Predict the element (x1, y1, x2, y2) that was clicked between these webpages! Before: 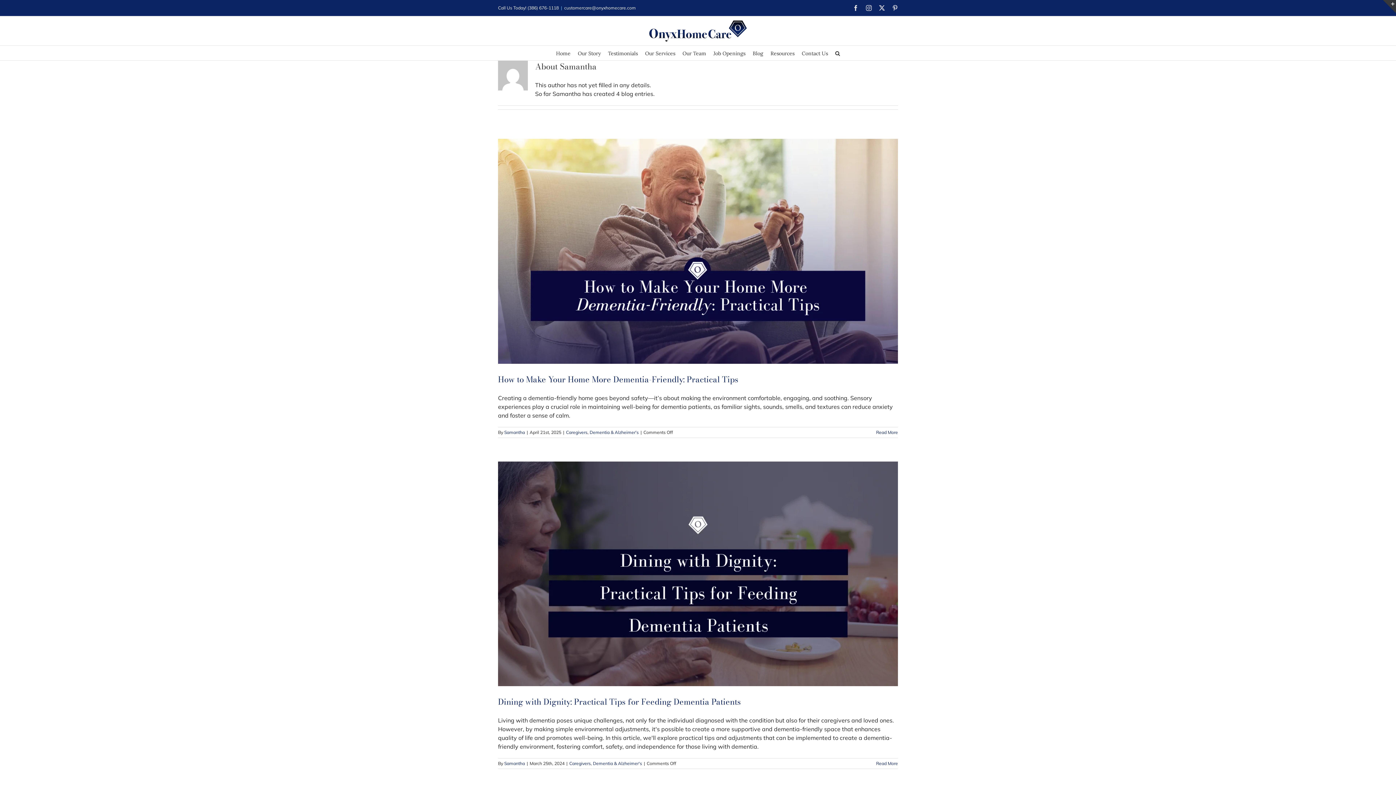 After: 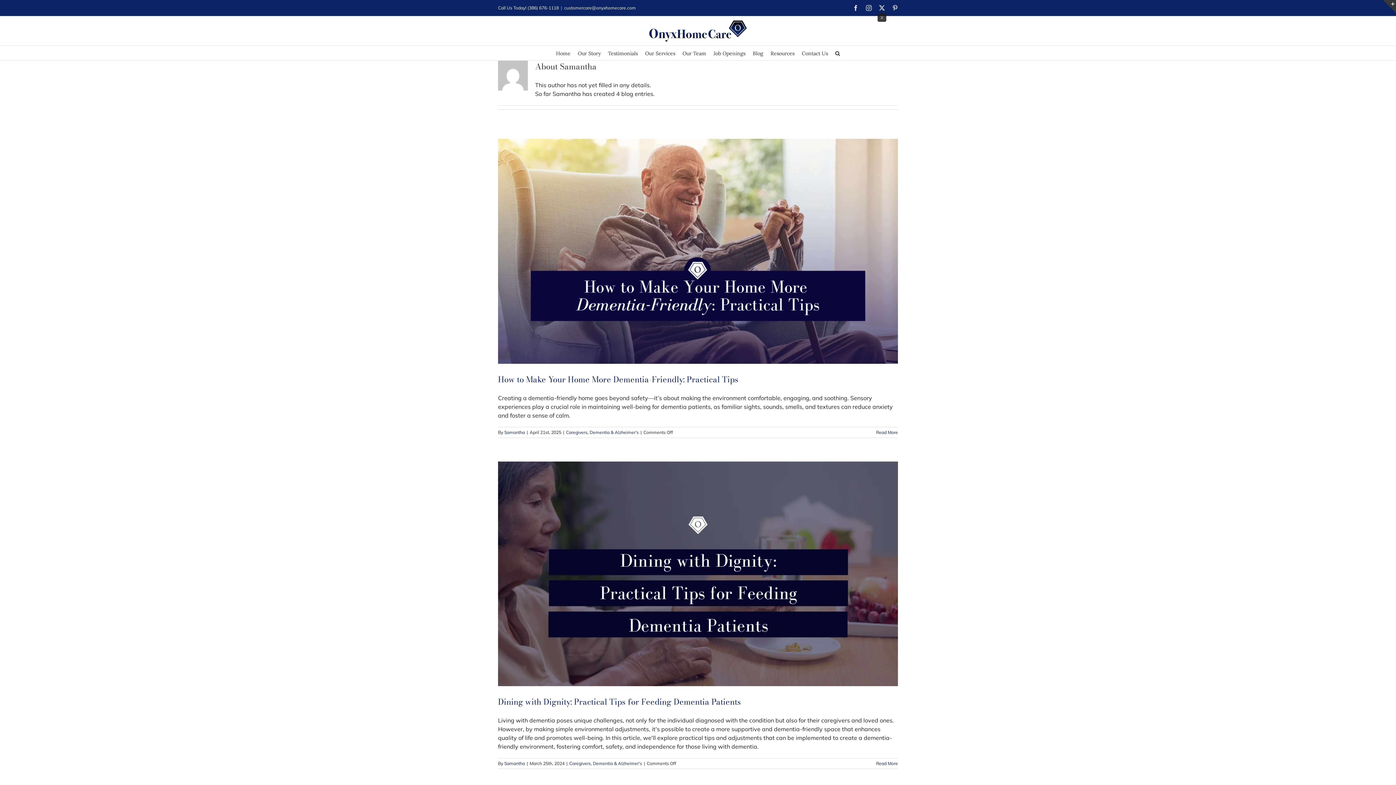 Action: label: X bbox: (879, 5, 885, 10)